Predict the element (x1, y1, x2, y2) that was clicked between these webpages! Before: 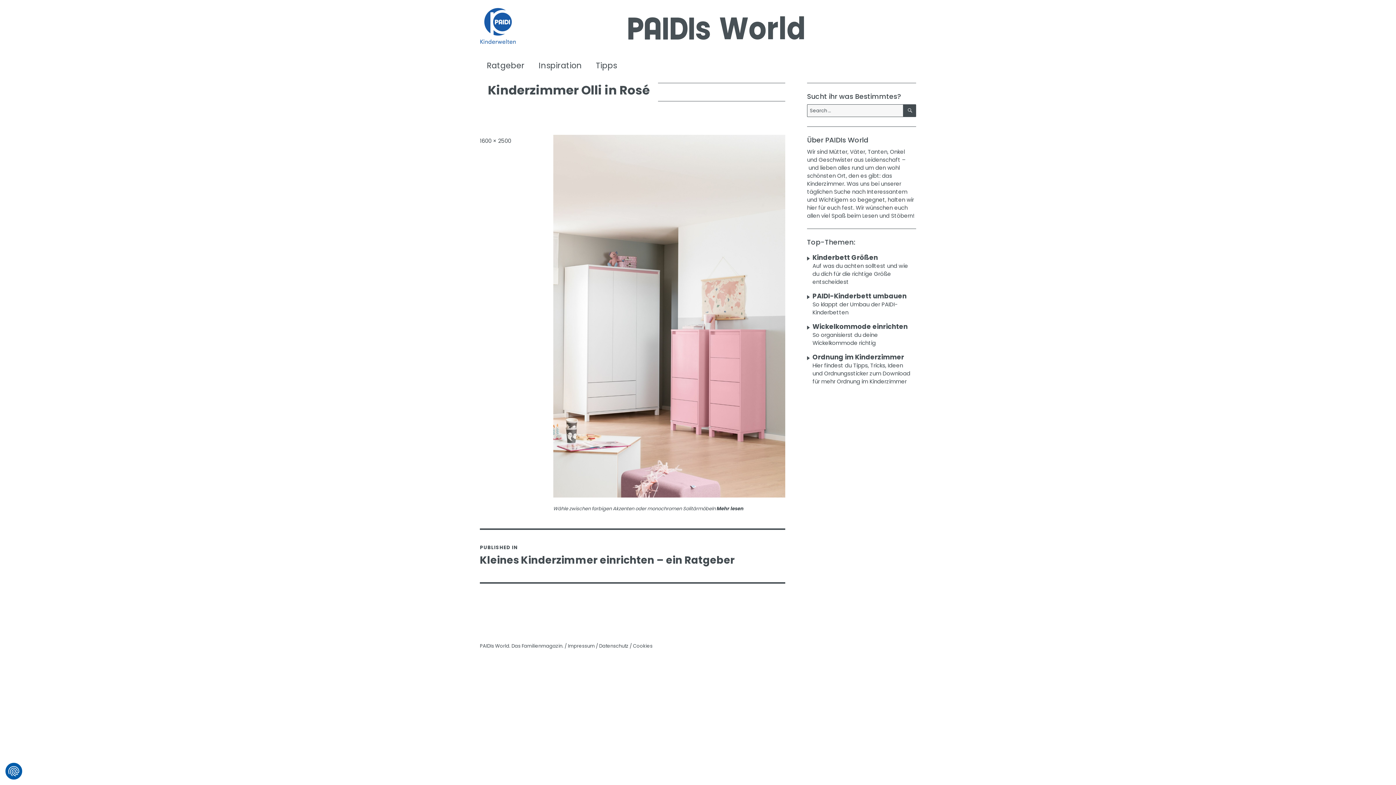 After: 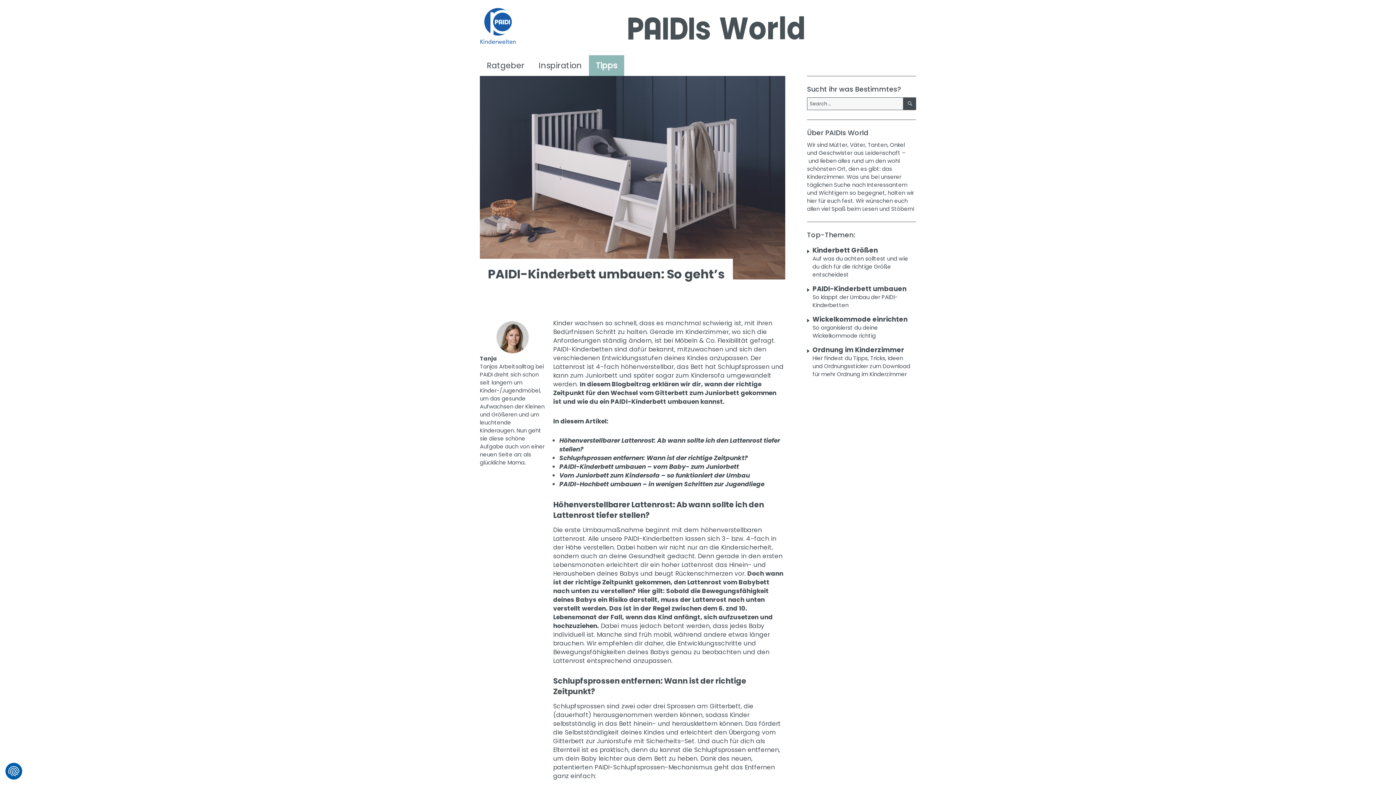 Action: label: PAIDI-Kinderbett umbauen
So klappt der Umbau der PAIDI-Kinderbetten bbox: (812, 291, 906, 316)